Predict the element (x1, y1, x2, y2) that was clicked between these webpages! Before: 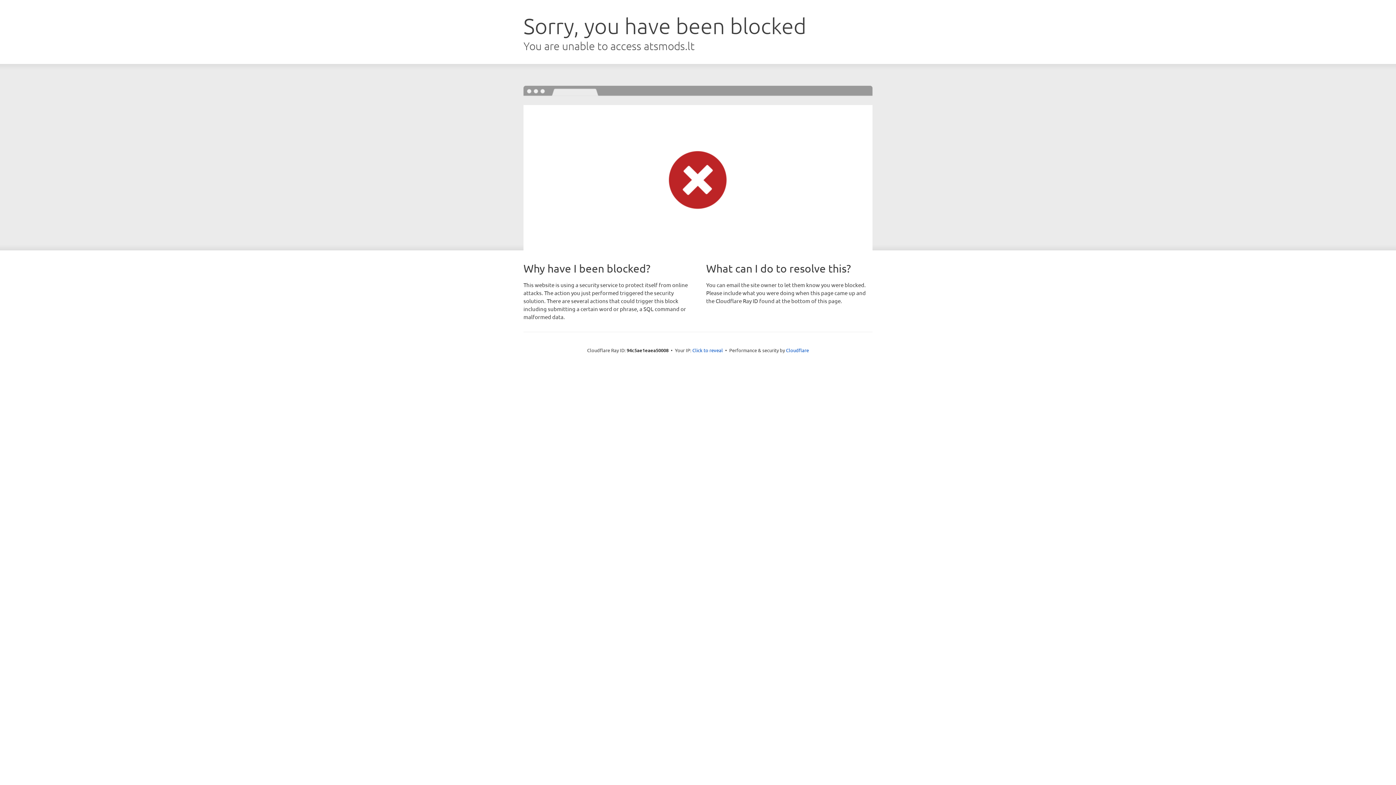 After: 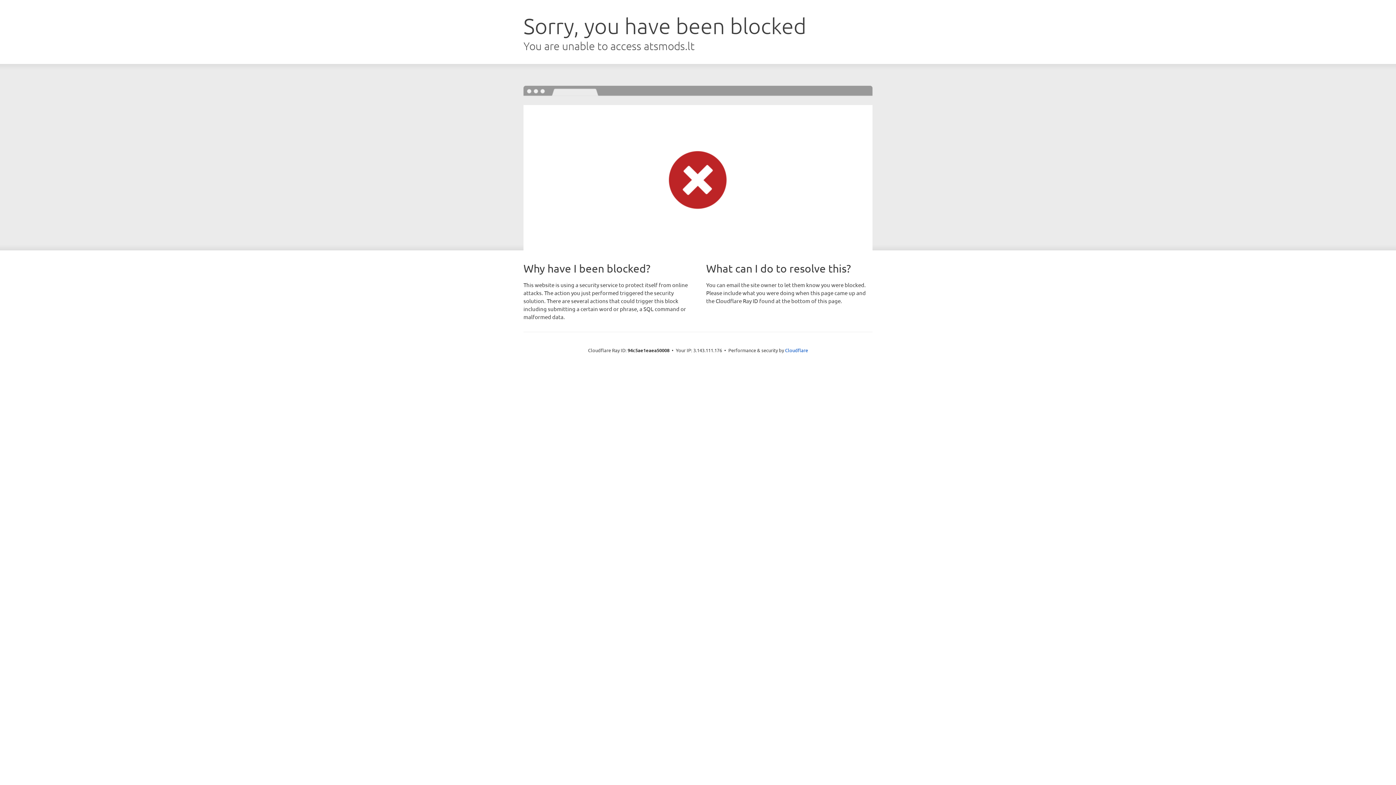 Action: bbox: (692, 346, 723, 353) label: Click to reveal